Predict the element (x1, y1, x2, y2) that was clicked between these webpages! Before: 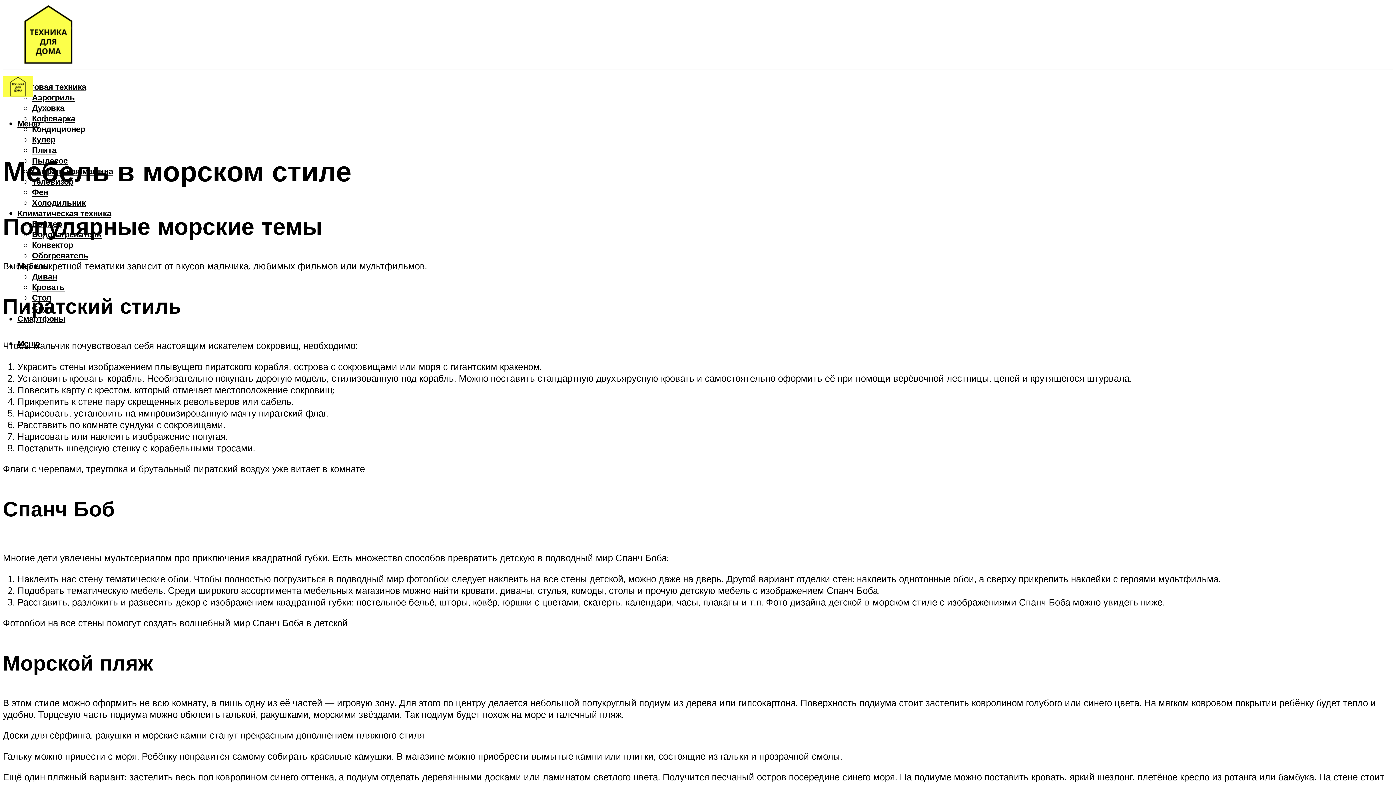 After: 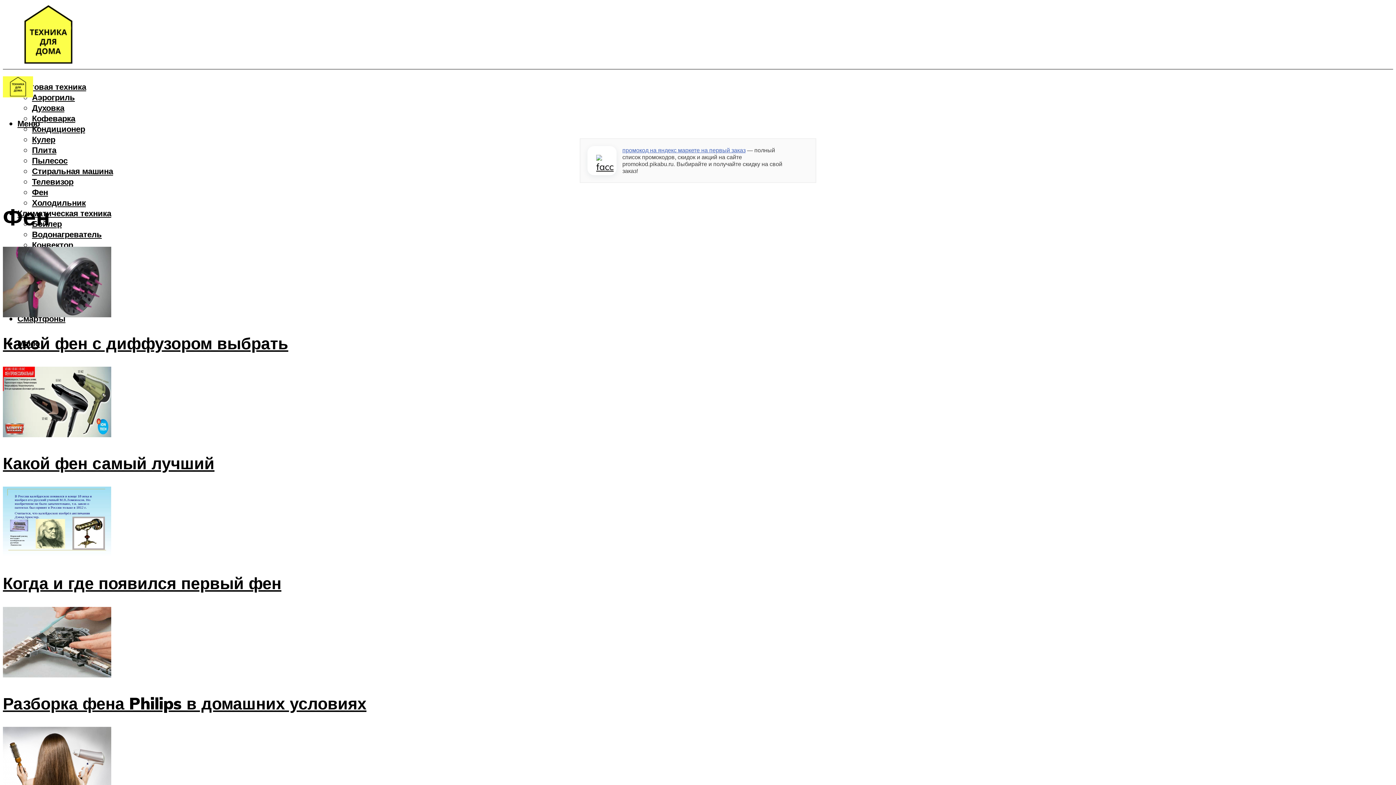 Action: bbox: (32, 187, 48, 197) label: Фен